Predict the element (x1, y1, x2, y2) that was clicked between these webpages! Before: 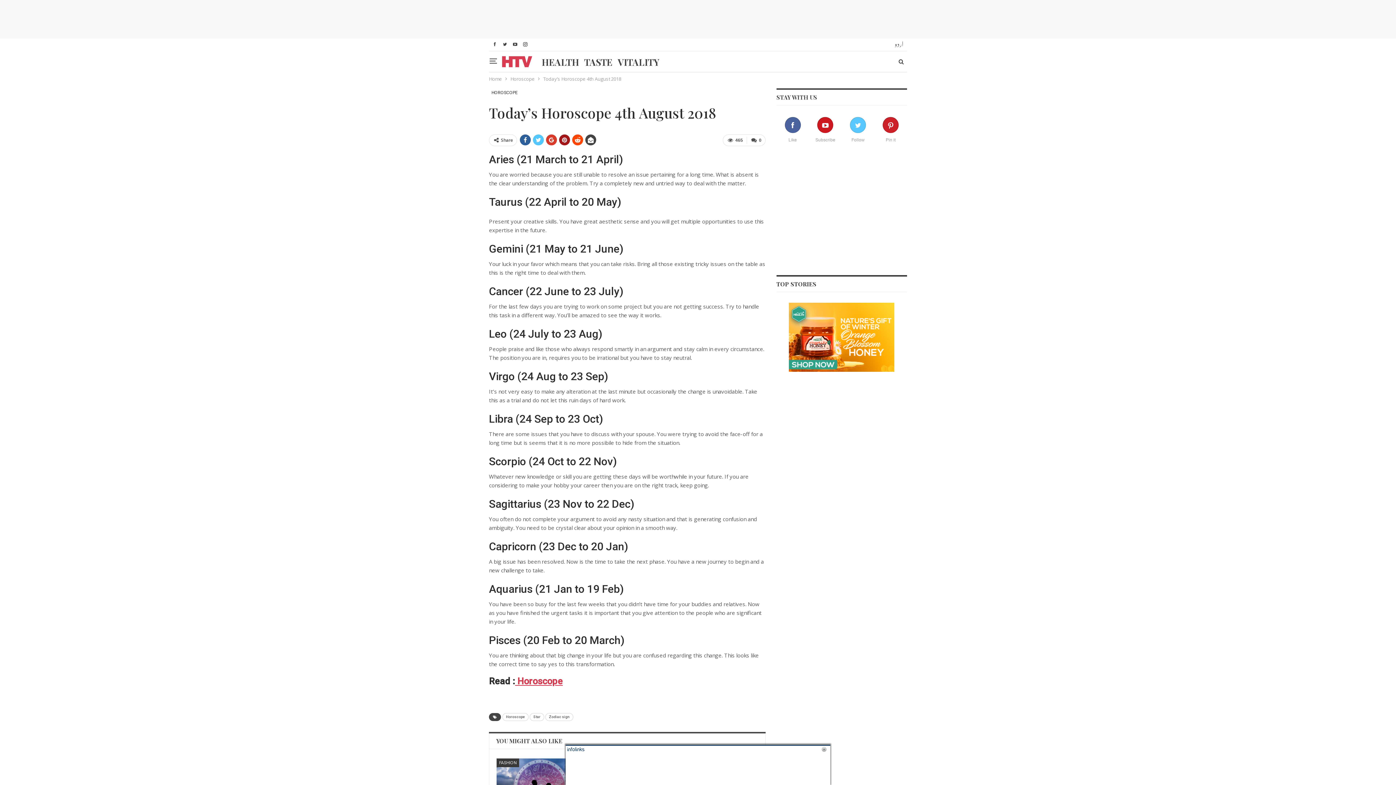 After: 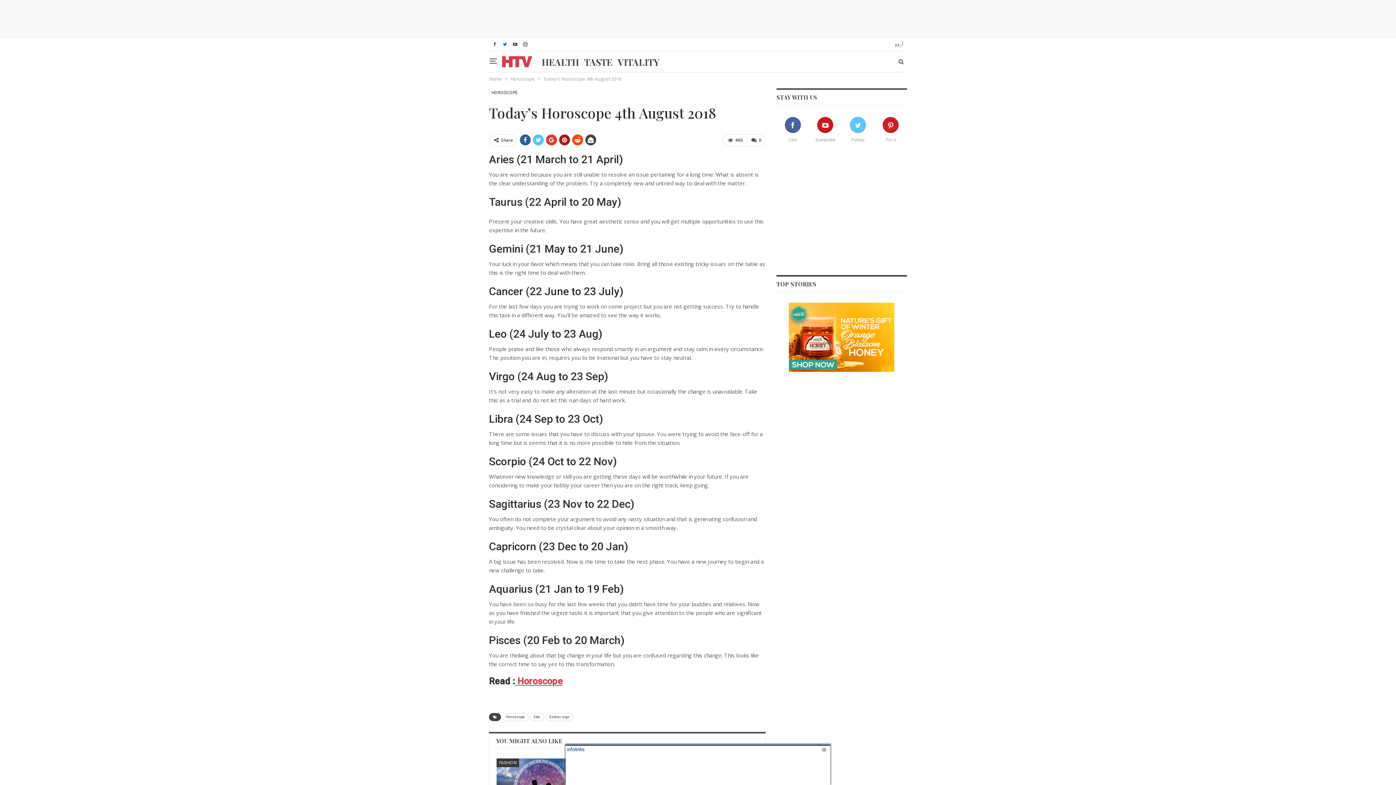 Action: bbox: (500, 41, 509, 46)